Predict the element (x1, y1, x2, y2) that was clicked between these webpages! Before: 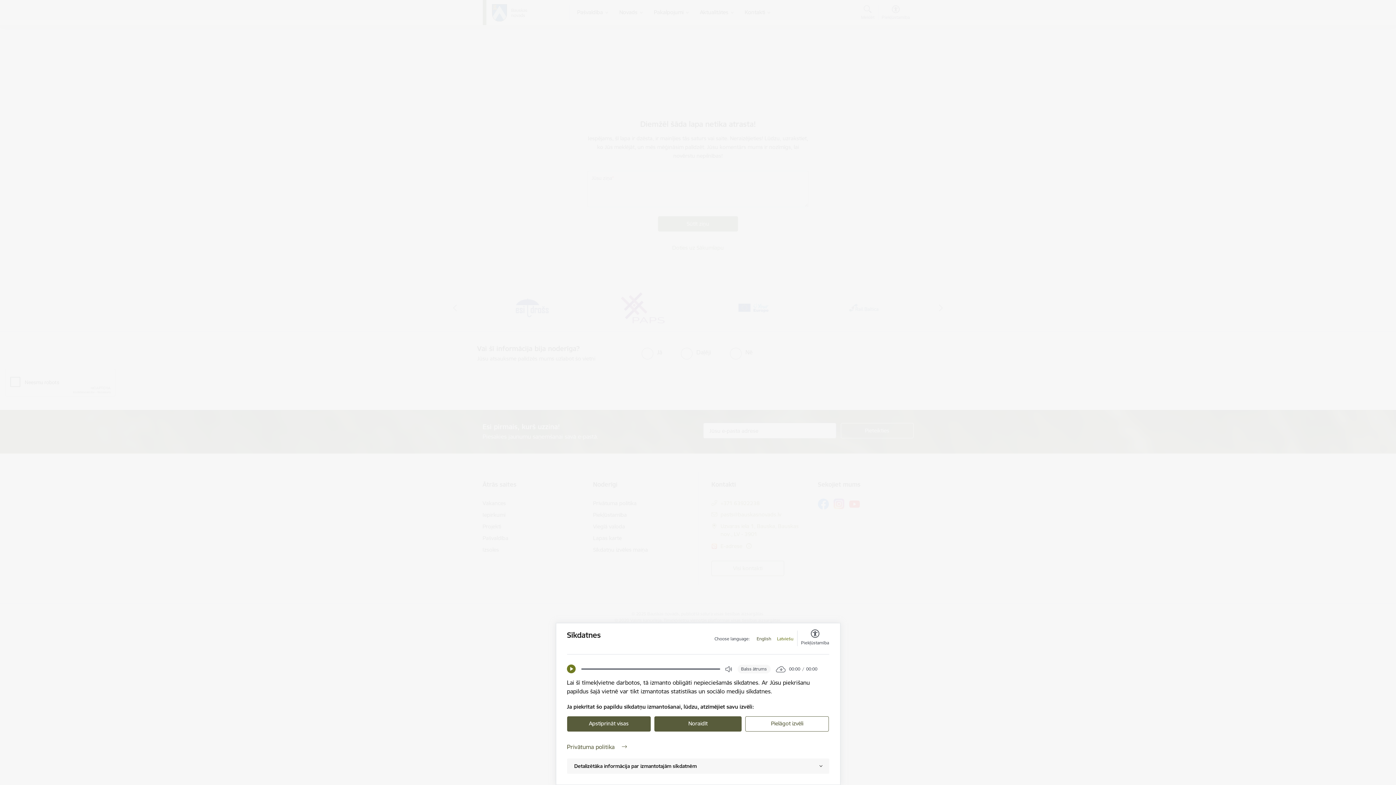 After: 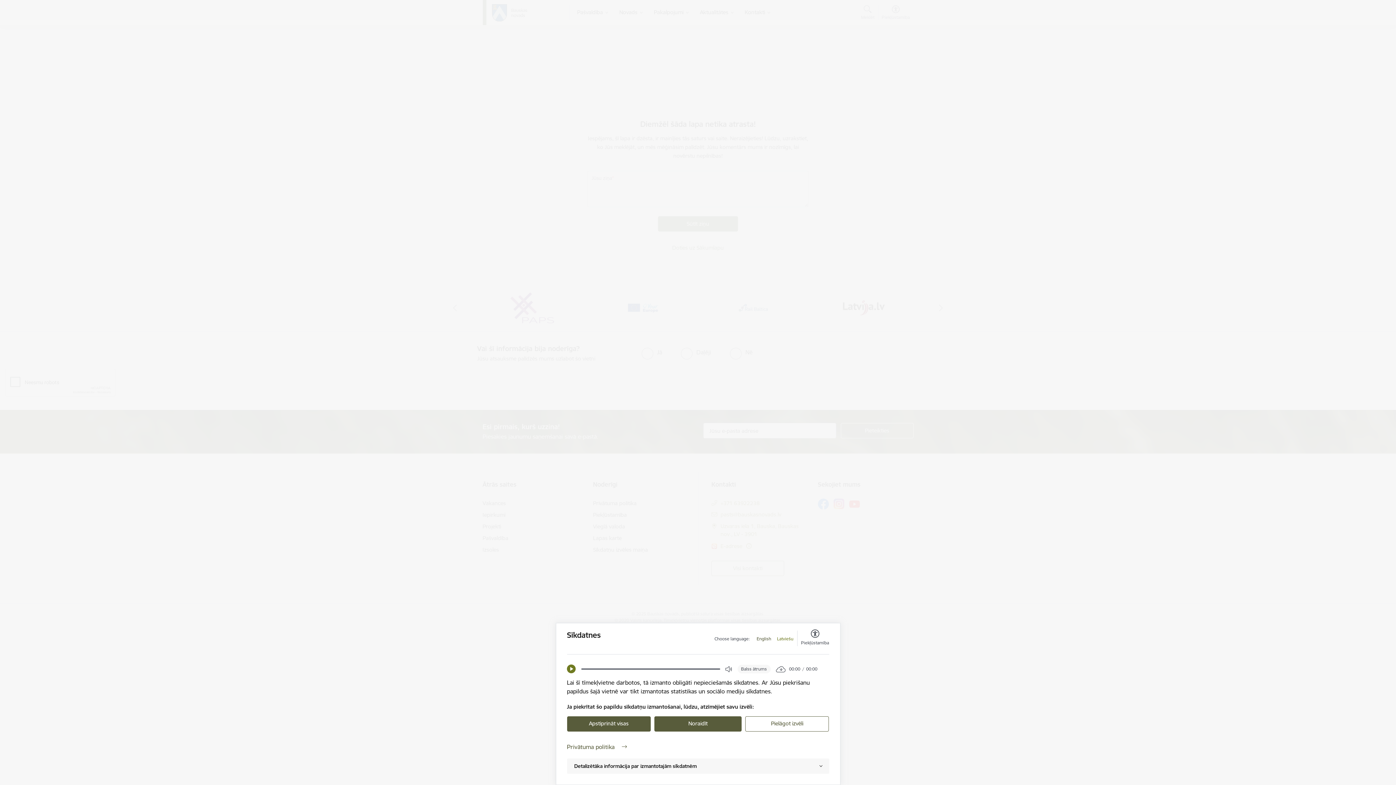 Action: label: English bbox: (756, 636, 771, 642)